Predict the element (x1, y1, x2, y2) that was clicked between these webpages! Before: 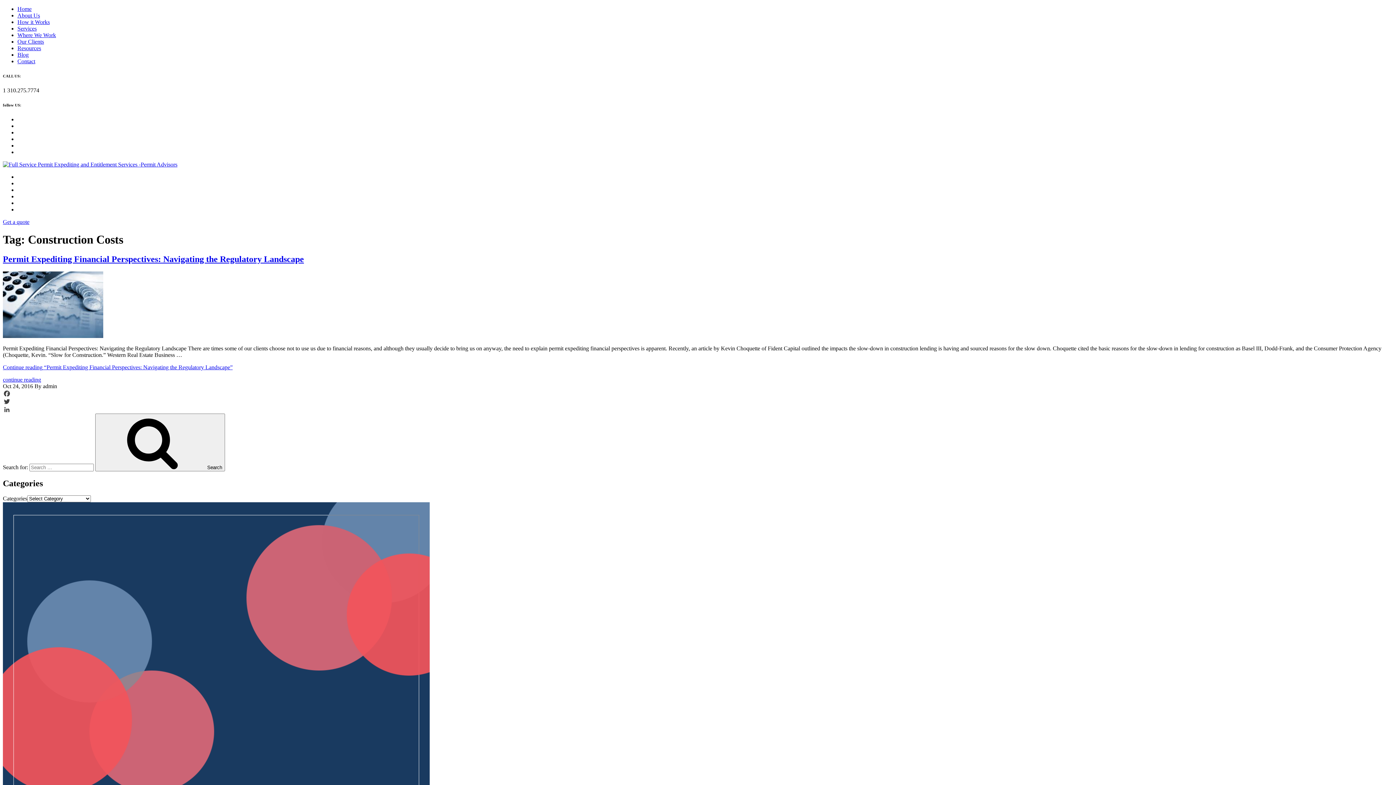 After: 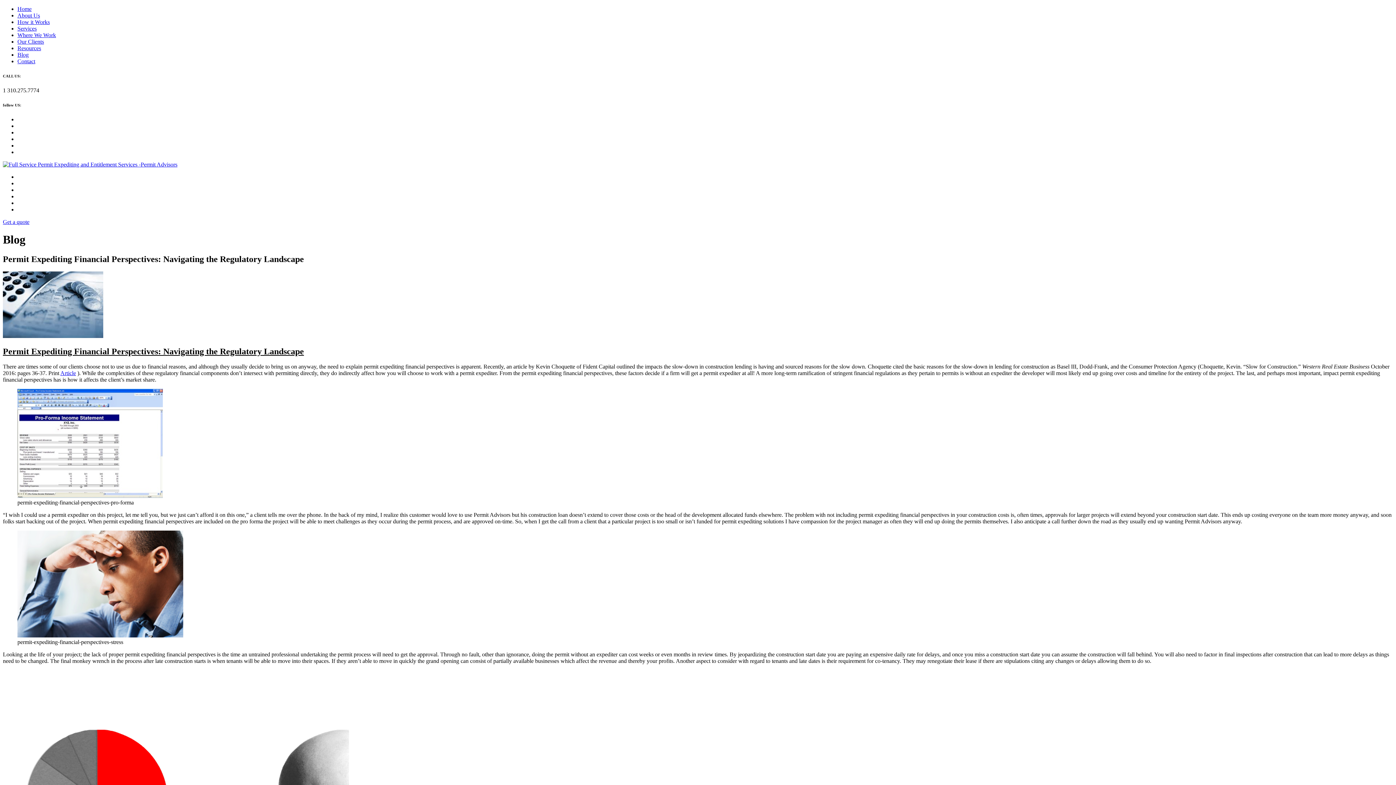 Action: bbox: (2, 254, 304, 263) label: Permit Expediting Financial Perspectives: Navigating the Regulatory Landscape